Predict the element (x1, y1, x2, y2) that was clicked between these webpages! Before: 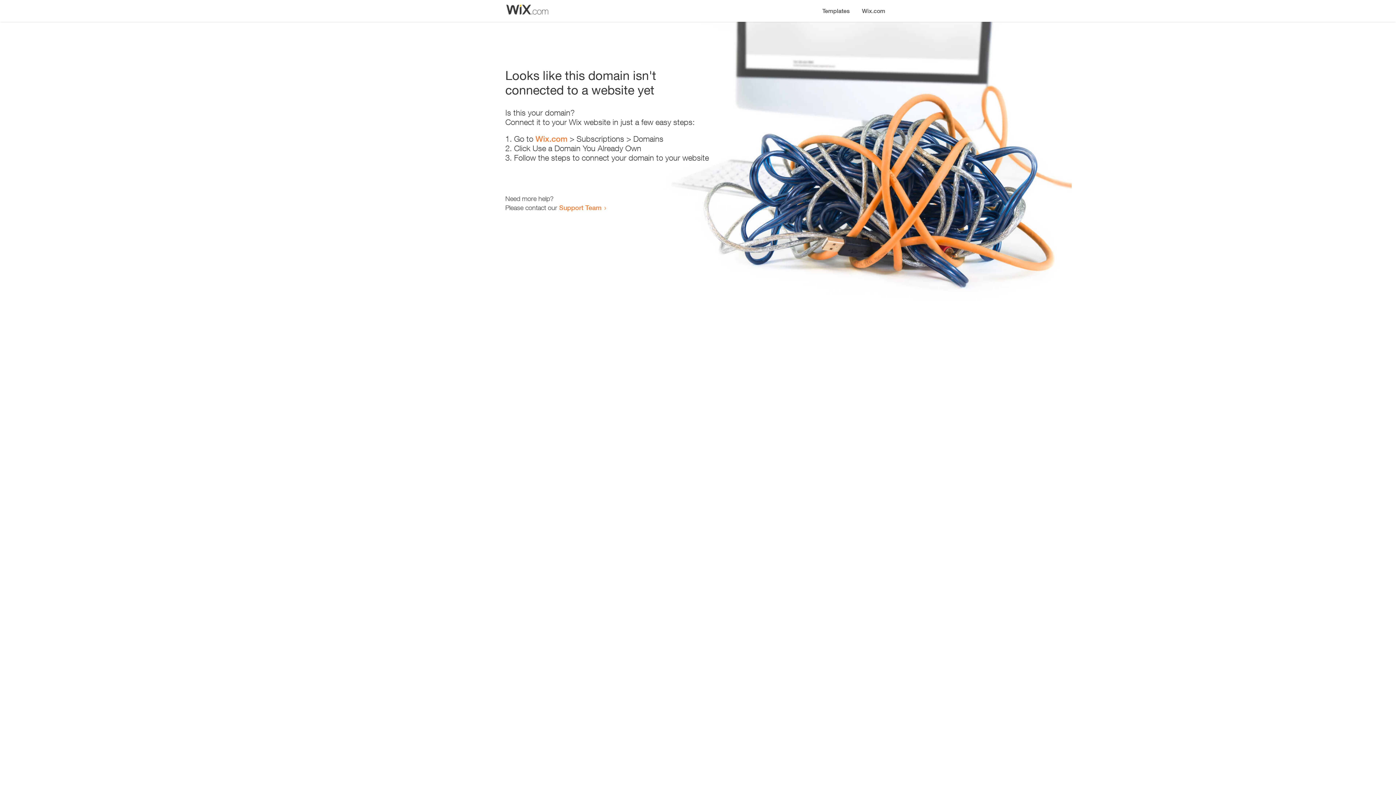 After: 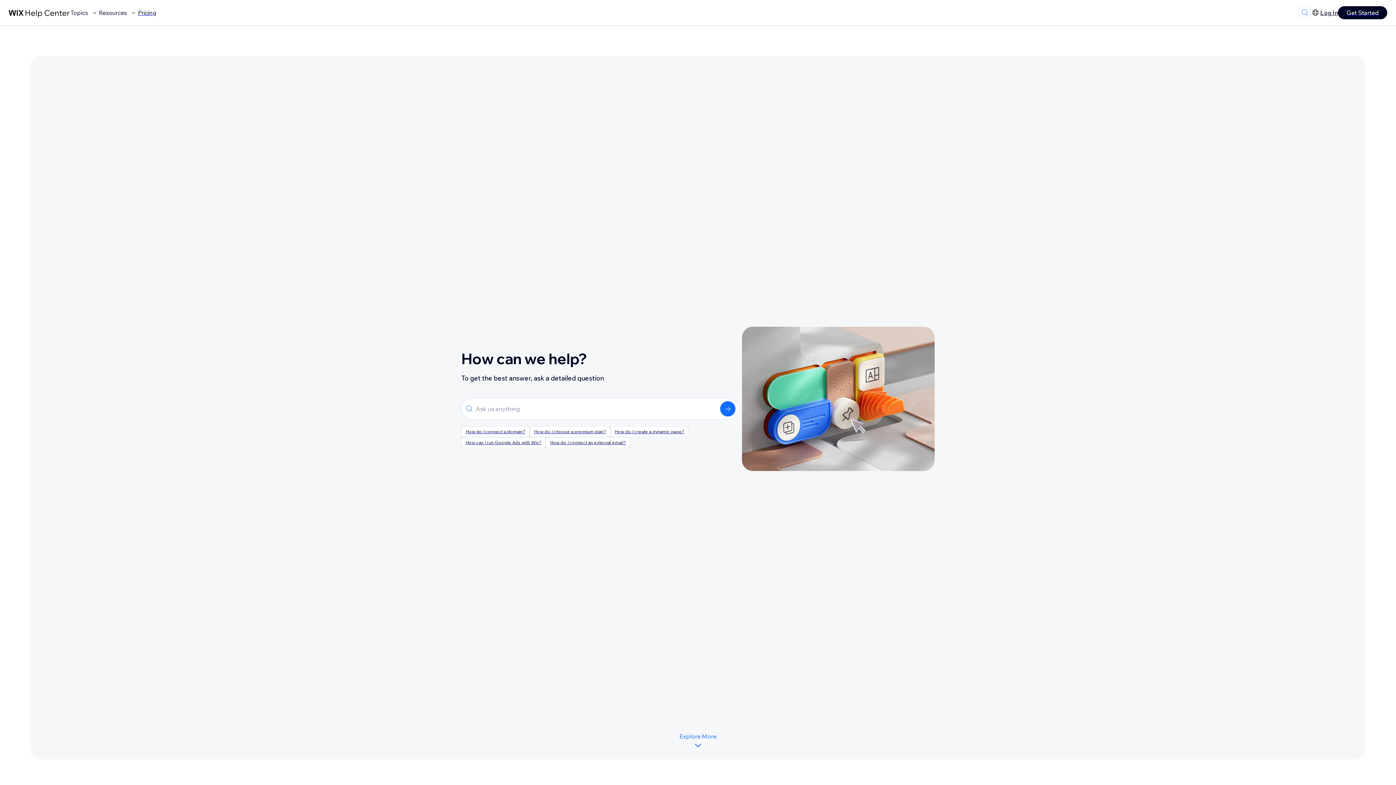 Action: bbox: (559, 203, 601, 211) label: Support Team